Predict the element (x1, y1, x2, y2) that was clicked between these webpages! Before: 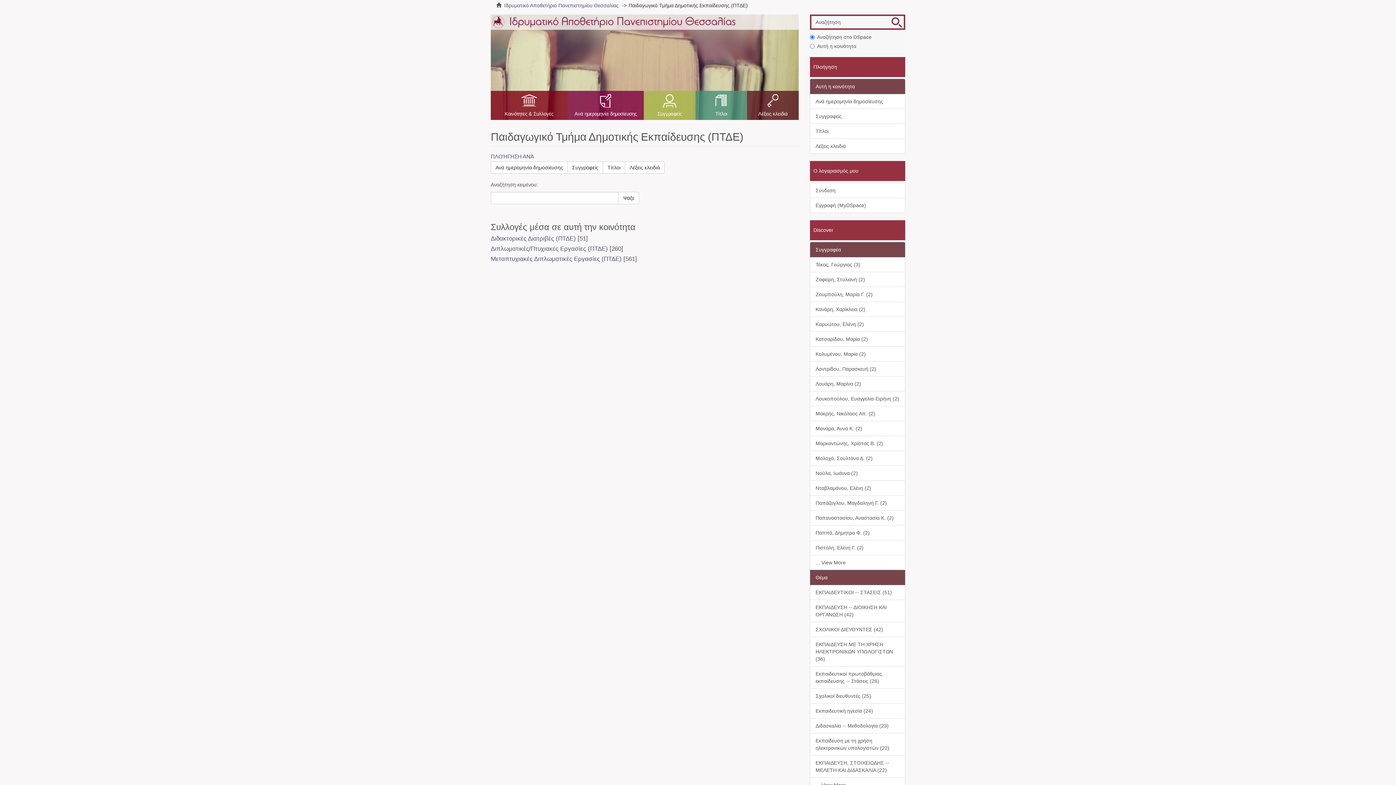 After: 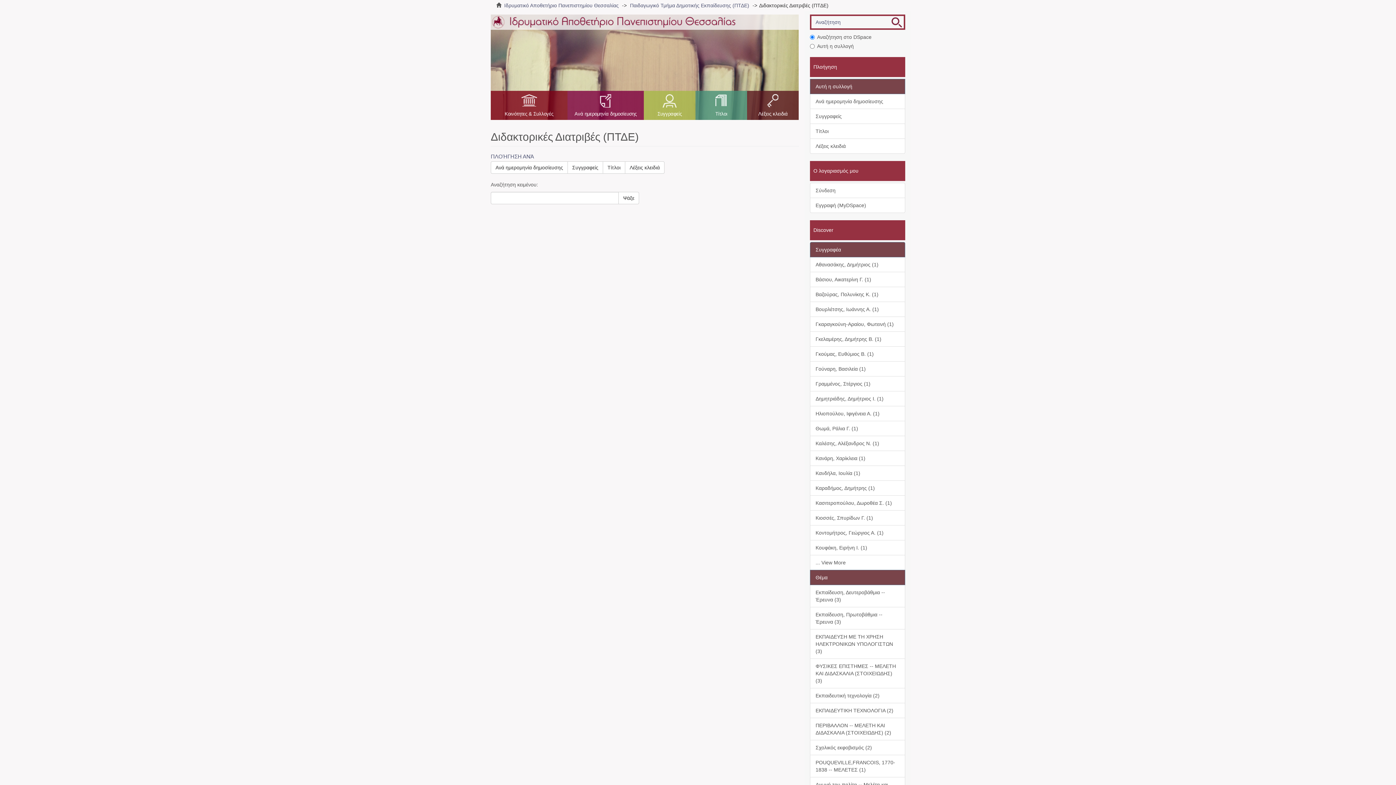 Action: label: Διδακτορικές Διατριβές (ΠΤΔΕ) bbox: (490, 235, 576, 242)